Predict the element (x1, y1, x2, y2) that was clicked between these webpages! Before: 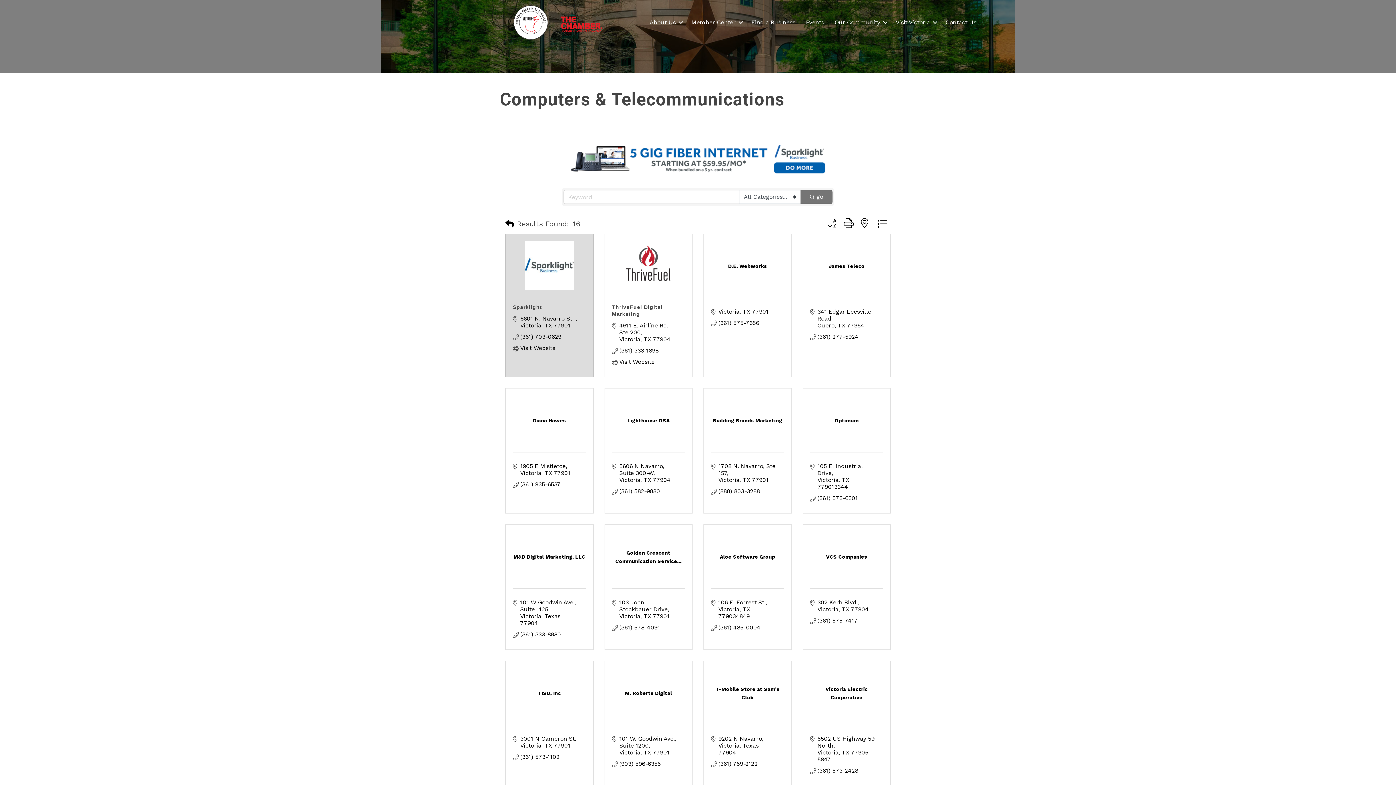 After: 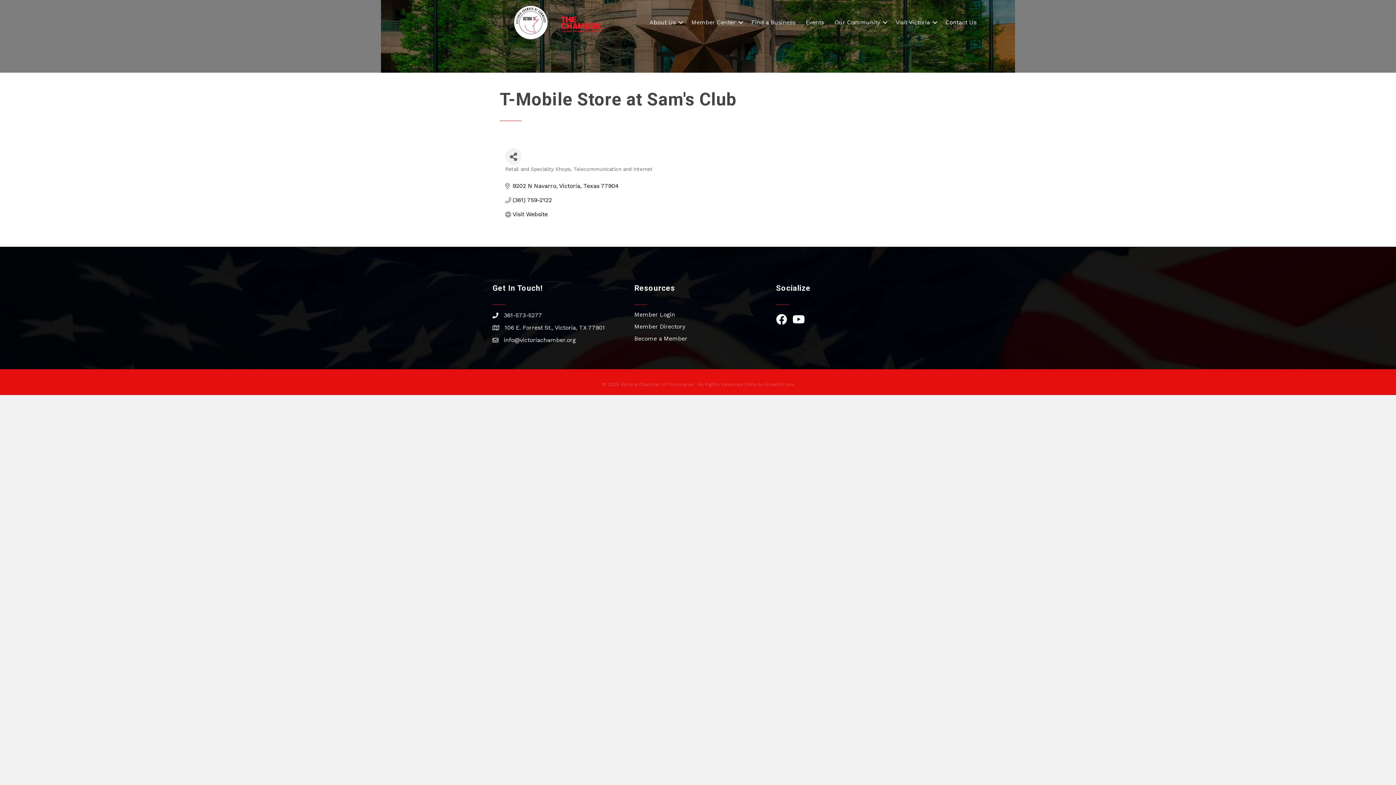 Action: label: T-Mobile Store at Sam's Club bbox: (711, 684, 784, 701)